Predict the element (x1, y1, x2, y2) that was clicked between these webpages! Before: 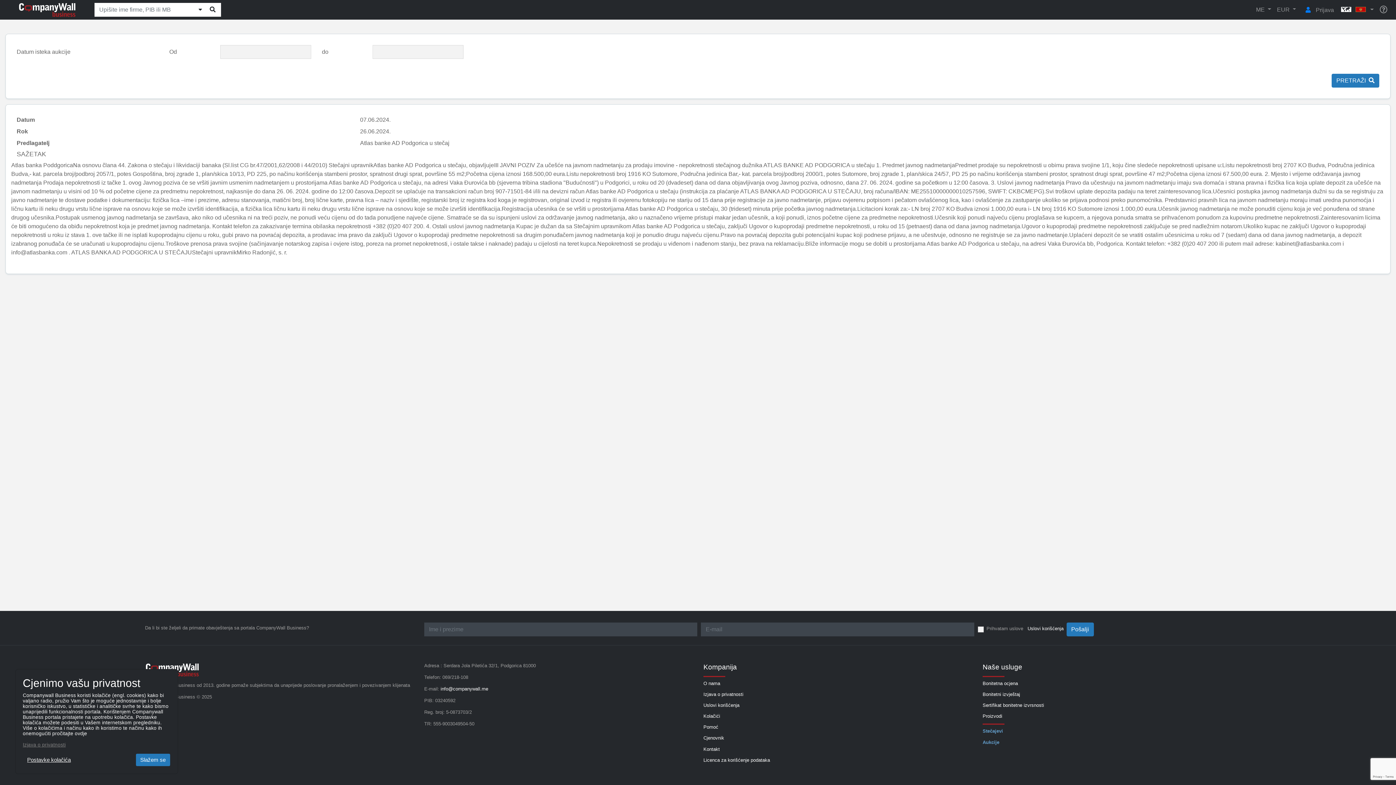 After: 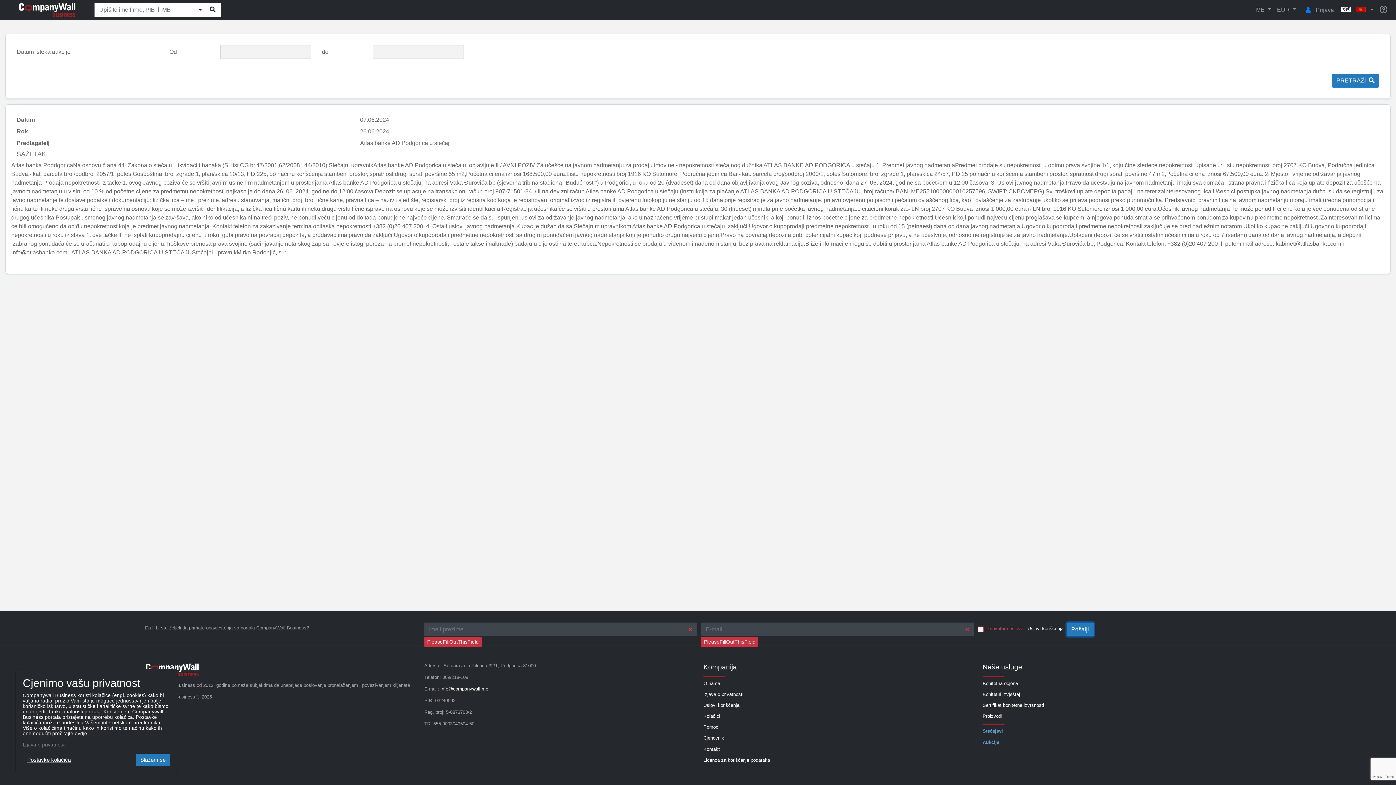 Action: label: Pošalji bbox: (1066, 622, 1094, 636)